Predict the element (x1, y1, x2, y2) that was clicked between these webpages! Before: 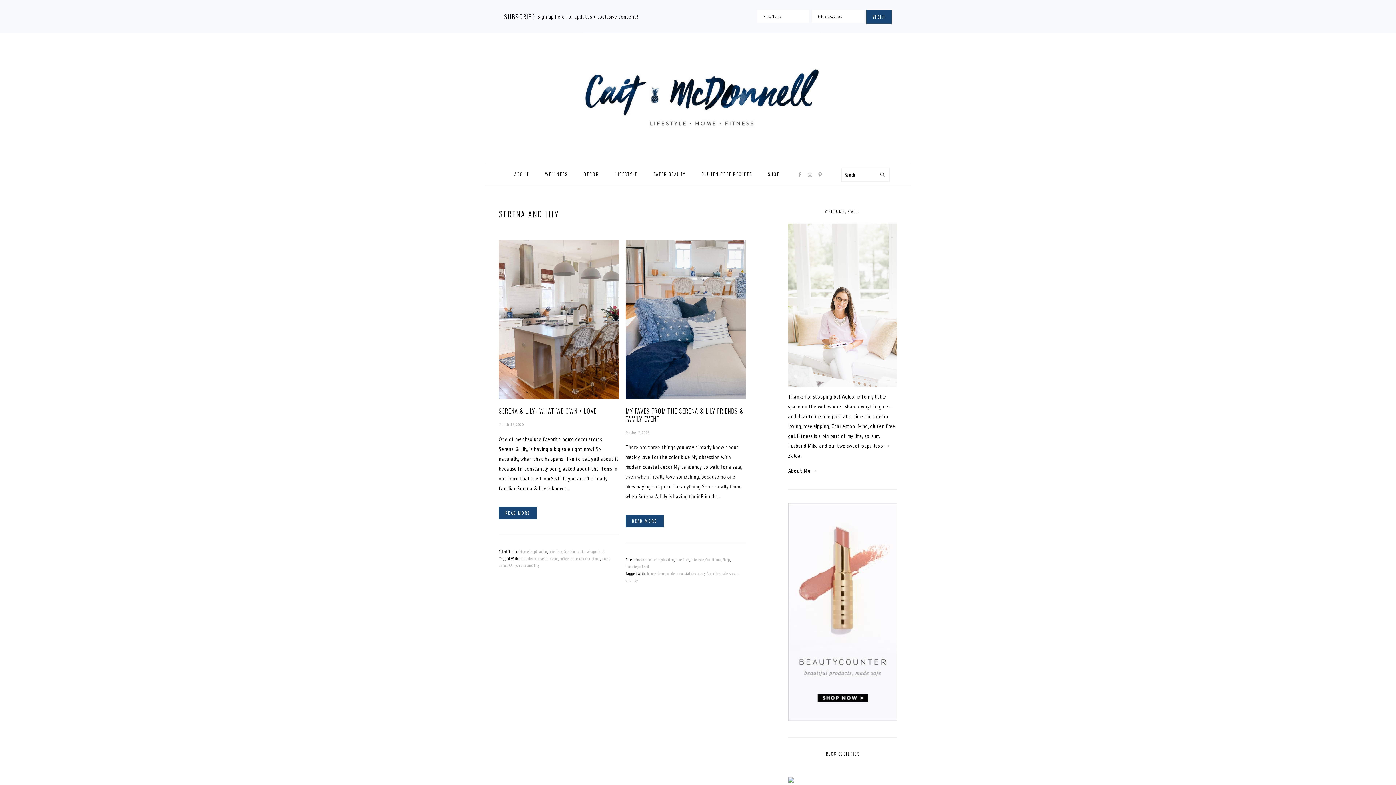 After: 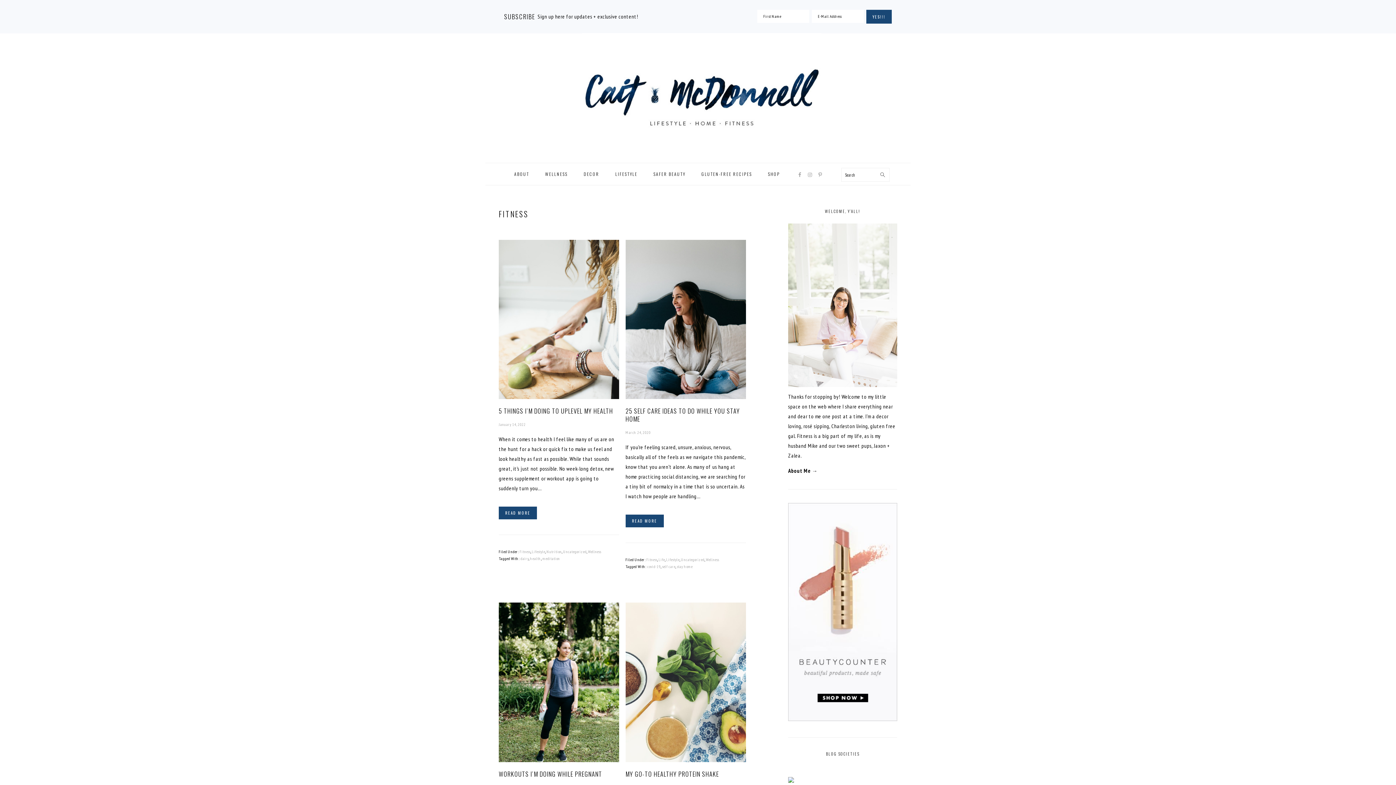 Action: bbox: (537, 165, 575, 182) label: WELLNESS